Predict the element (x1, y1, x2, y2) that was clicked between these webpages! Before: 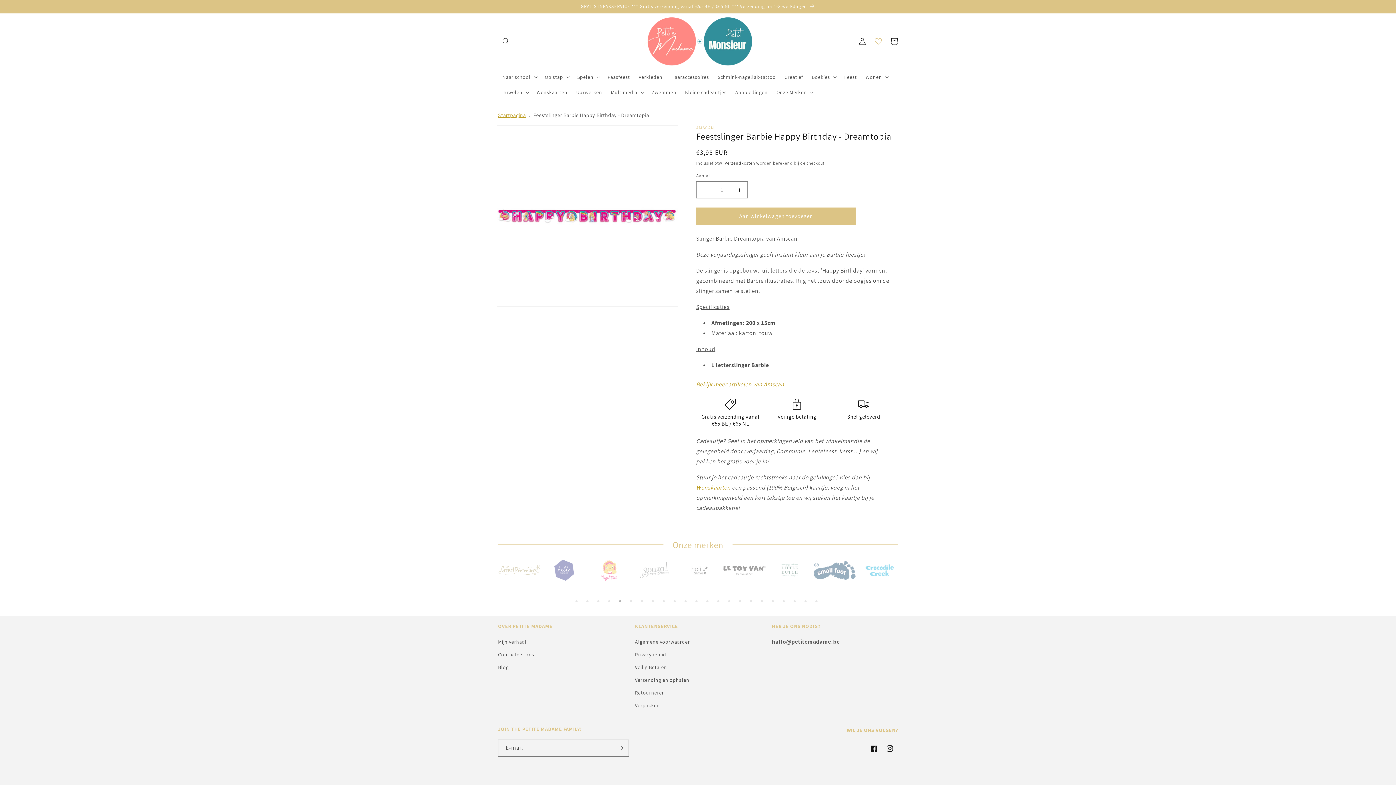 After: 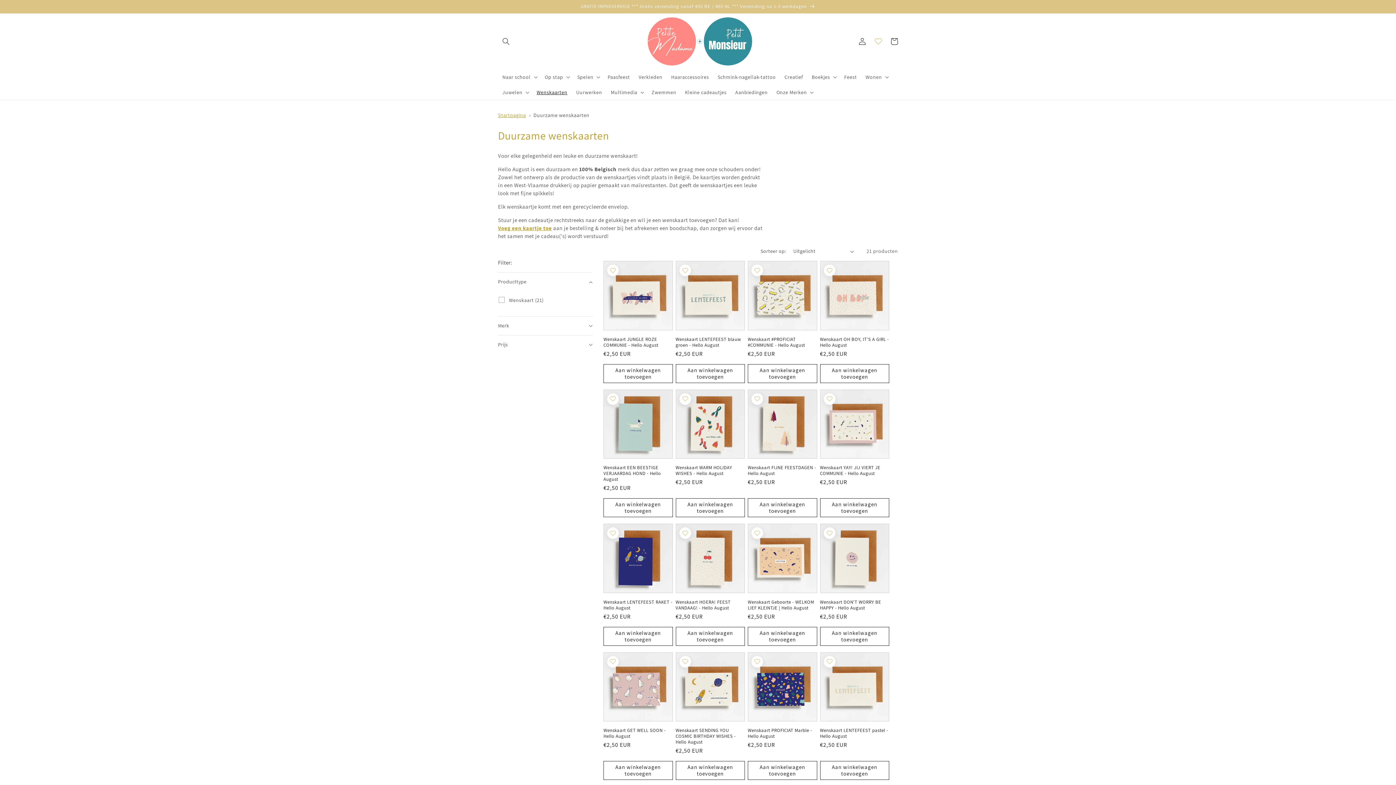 Action: label: Wenskaarten bbox: (696, 484, 730, 491)